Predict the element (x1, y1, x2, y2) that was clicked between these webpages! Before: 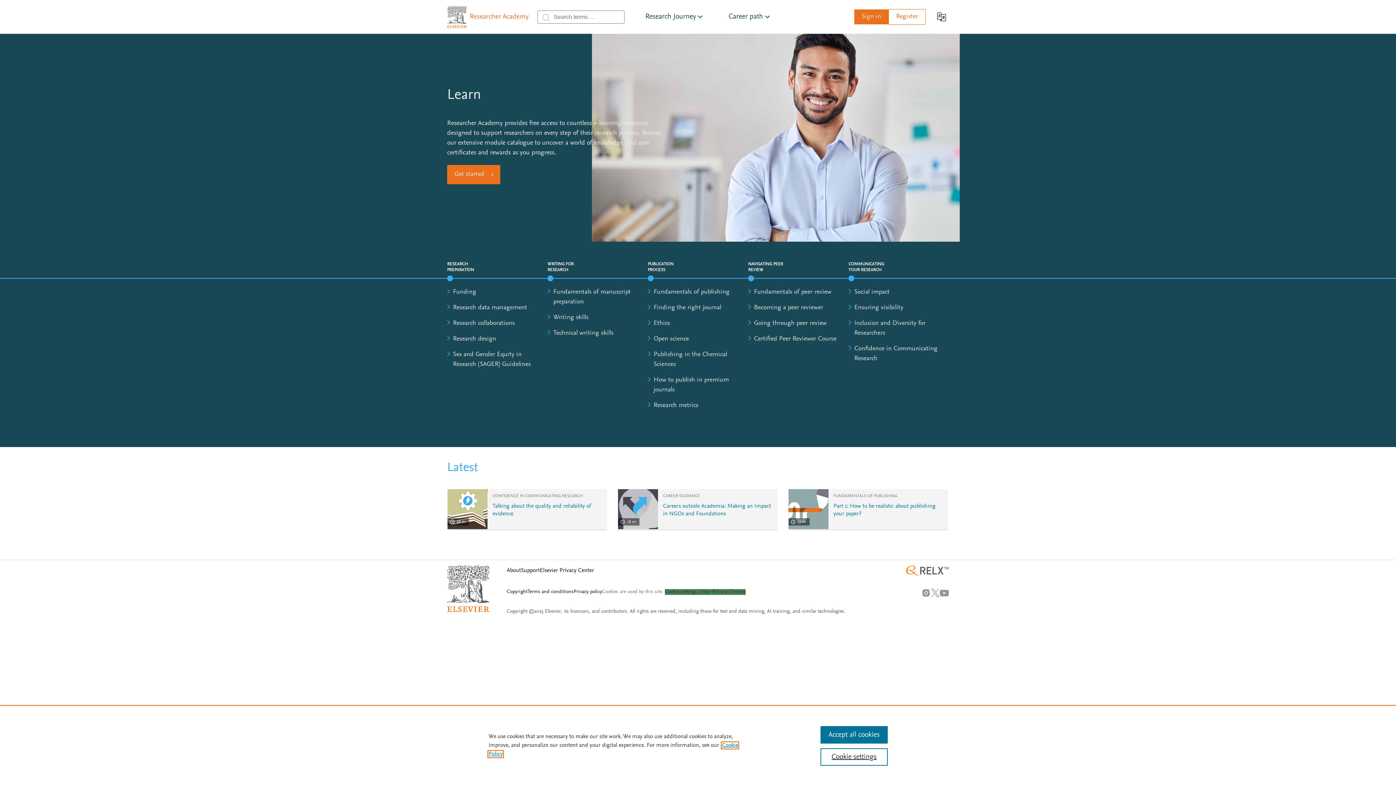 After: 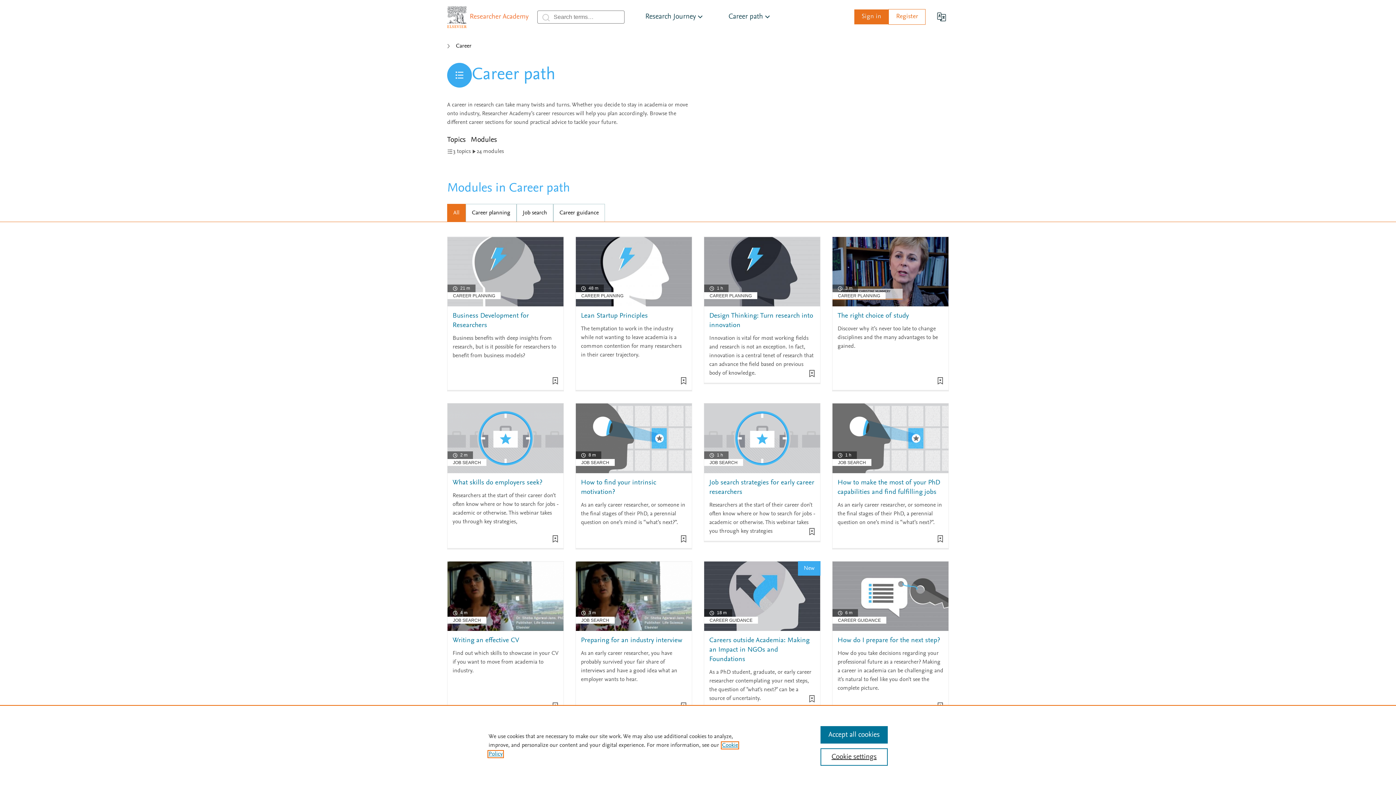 Action: bbox: (716, 0, 784, 33) label: Career path